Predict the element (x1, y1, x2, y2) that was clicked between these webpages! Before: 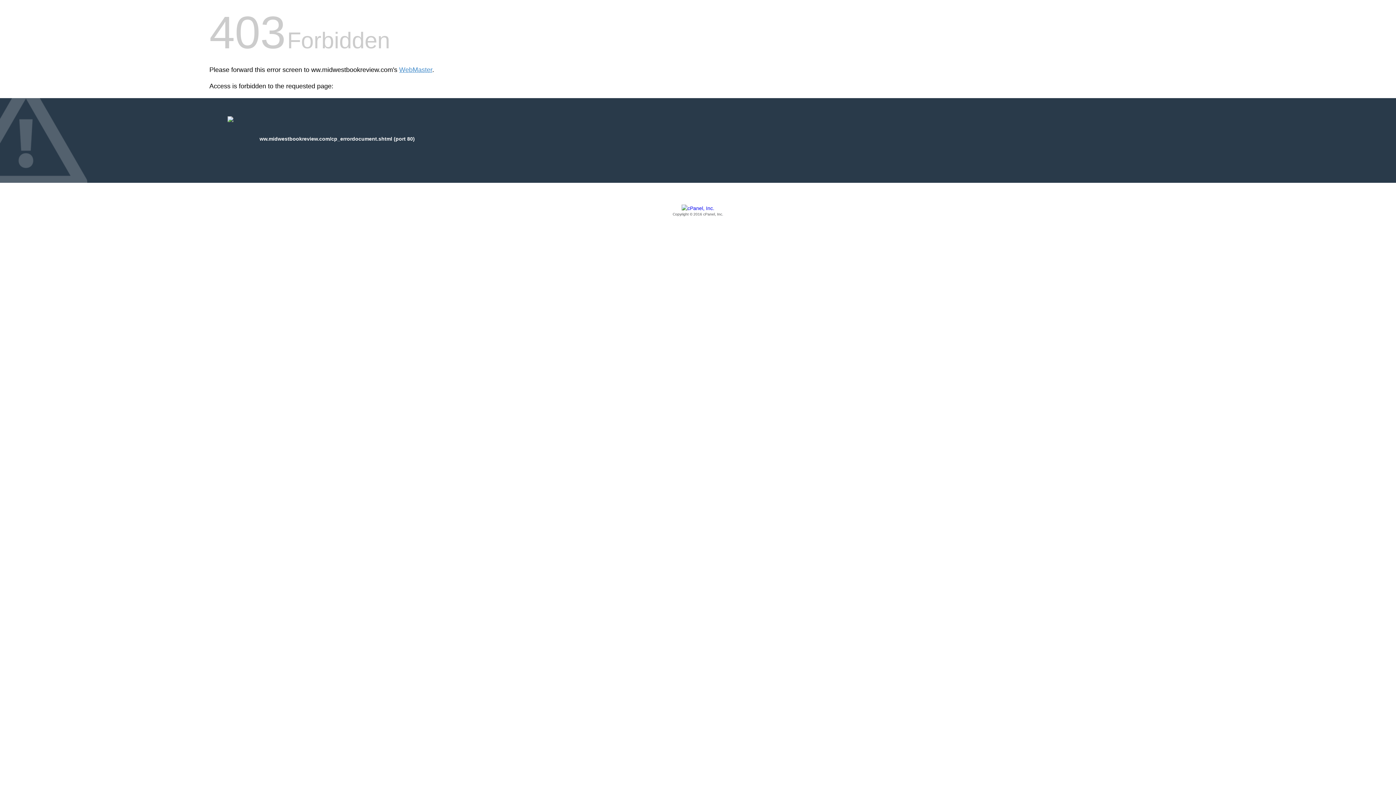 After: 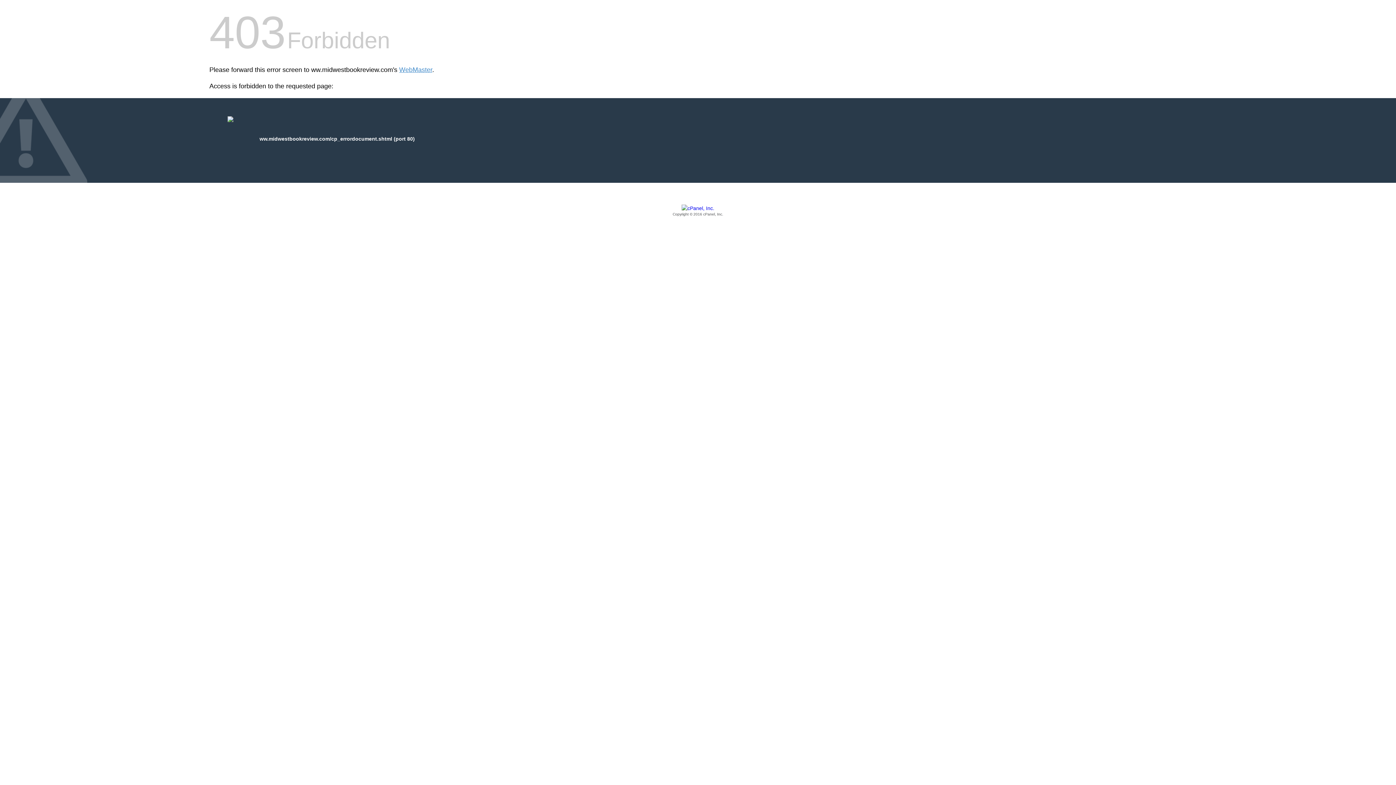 Action: bbox: (209, 205, 1186, 217) label: Copyright © 2016 cPanel, Inc.